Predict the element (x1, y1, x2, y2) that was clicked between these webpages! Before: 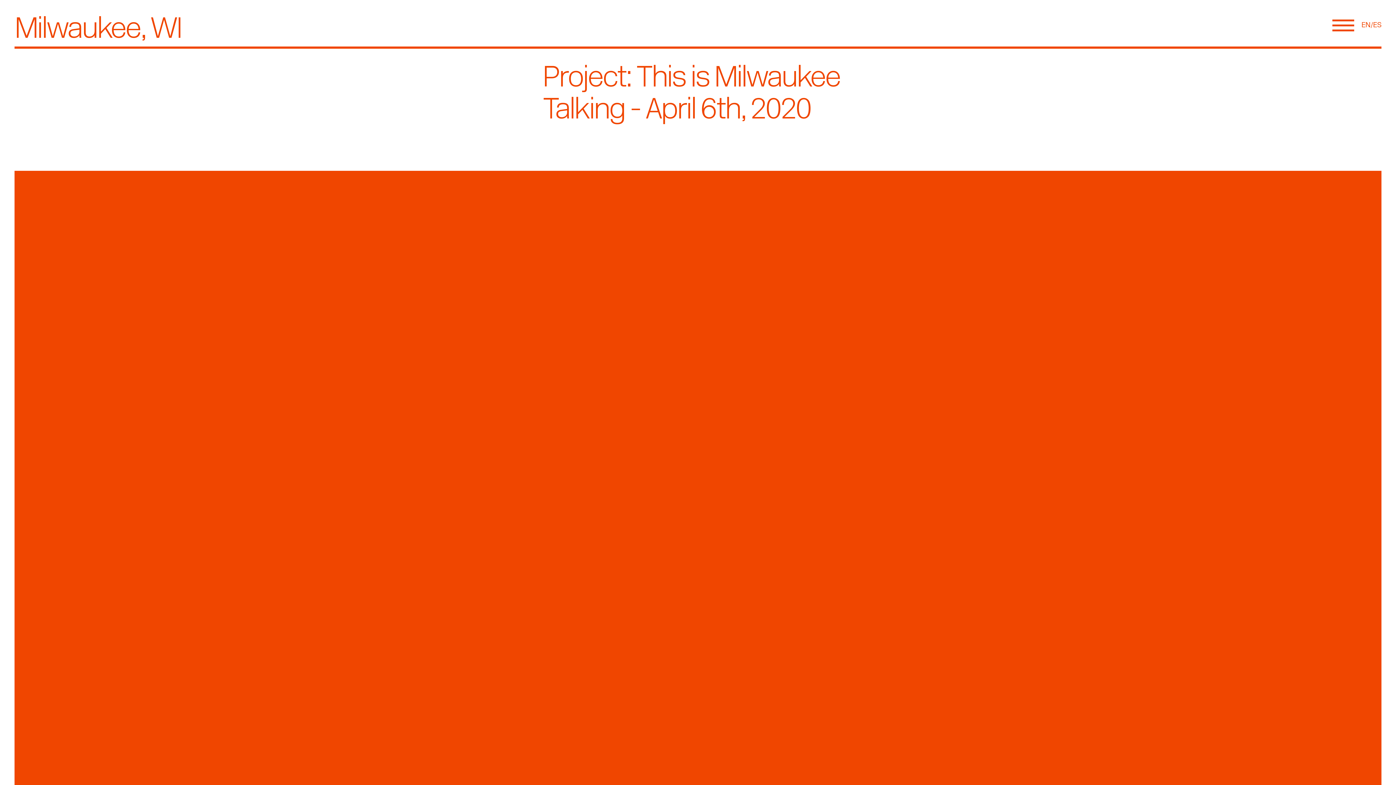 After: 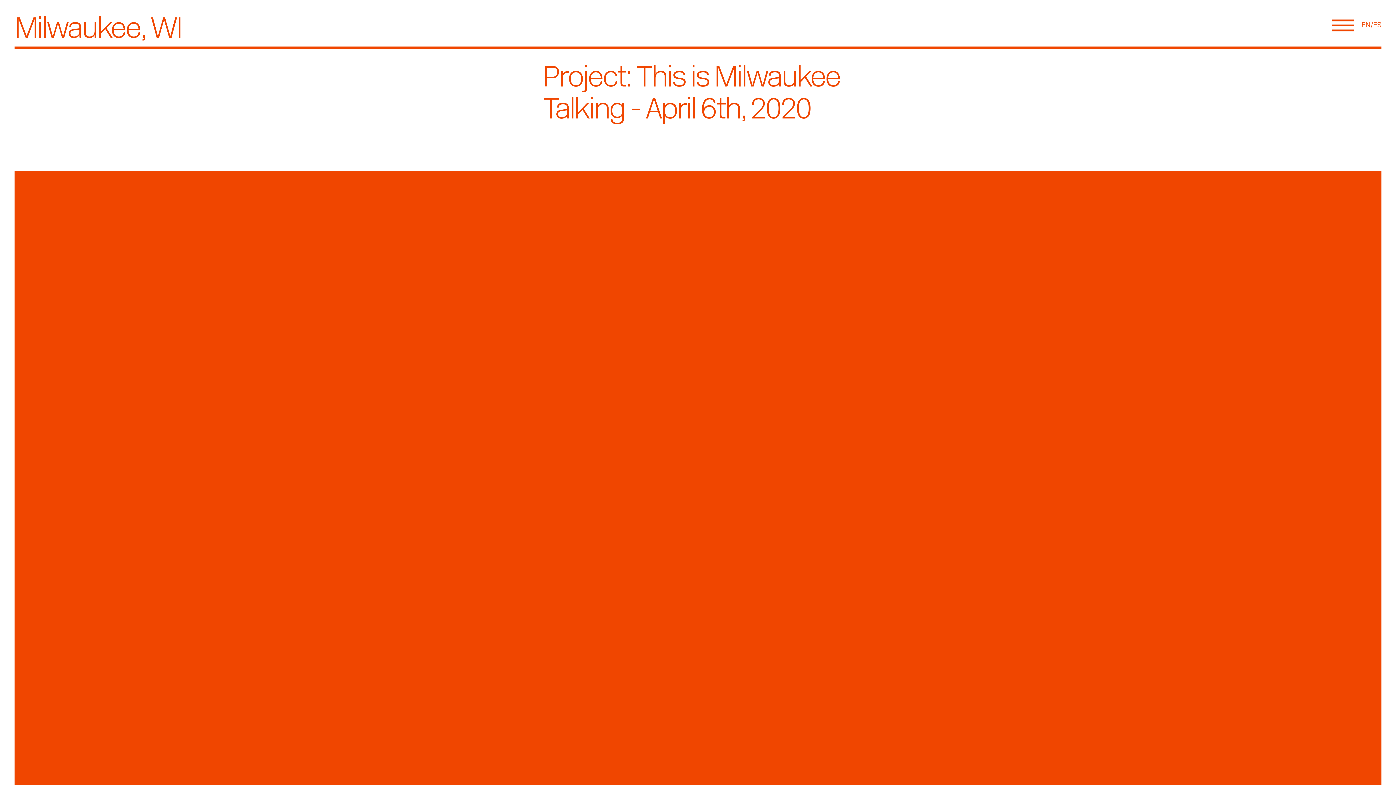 Action: label: EN bbox: (1361, 21, 1370, 29)